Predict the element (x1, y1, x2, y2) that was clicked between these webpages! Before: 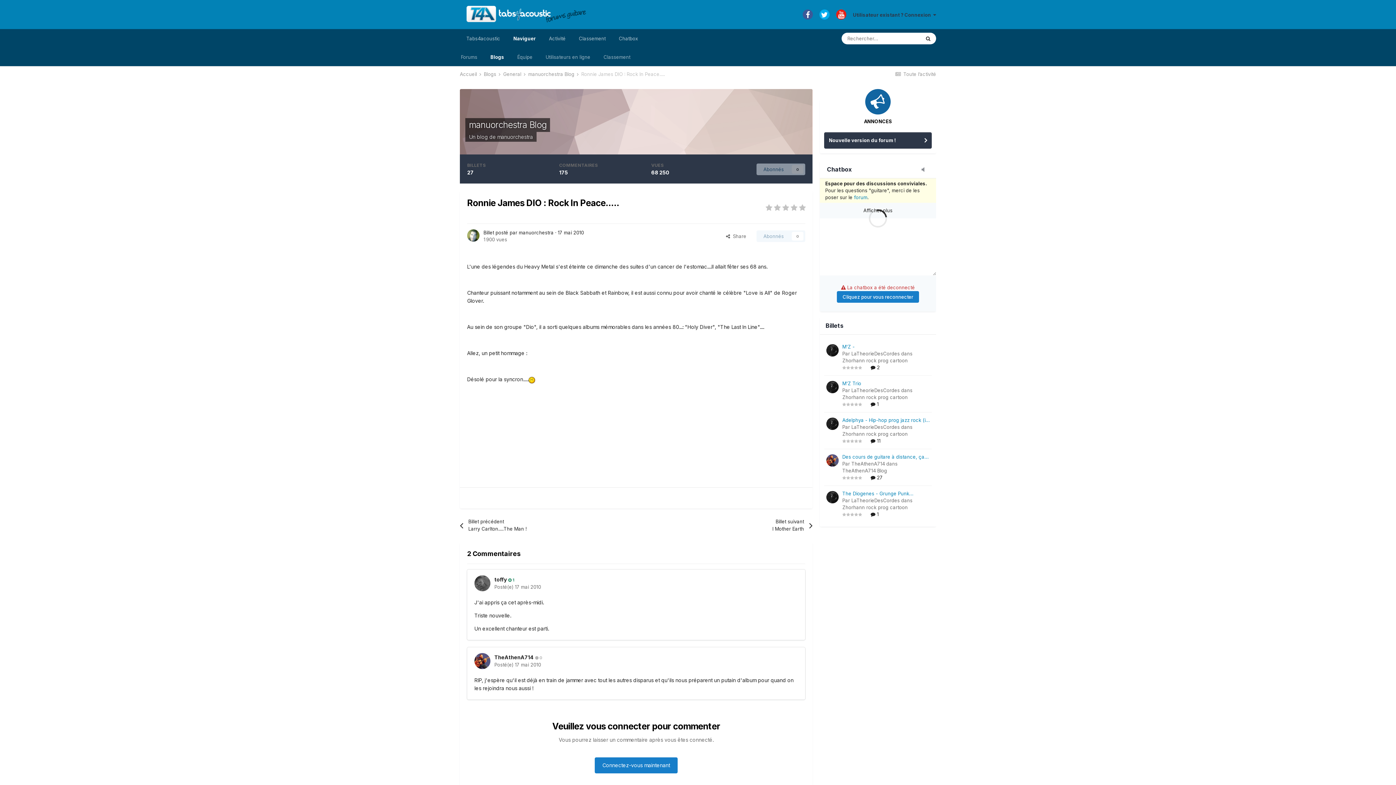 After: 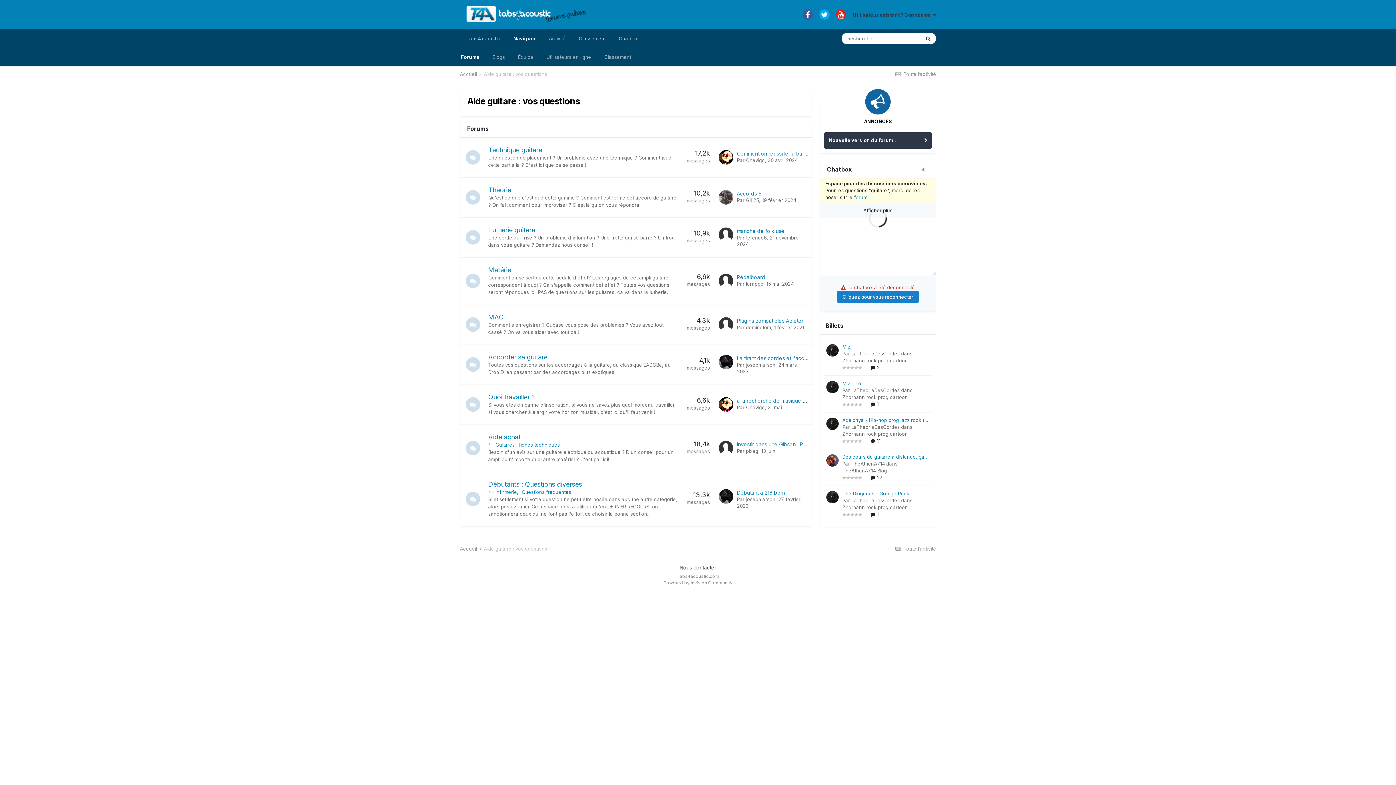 Action: label: forum bbox: (854, 194, 867, 200)